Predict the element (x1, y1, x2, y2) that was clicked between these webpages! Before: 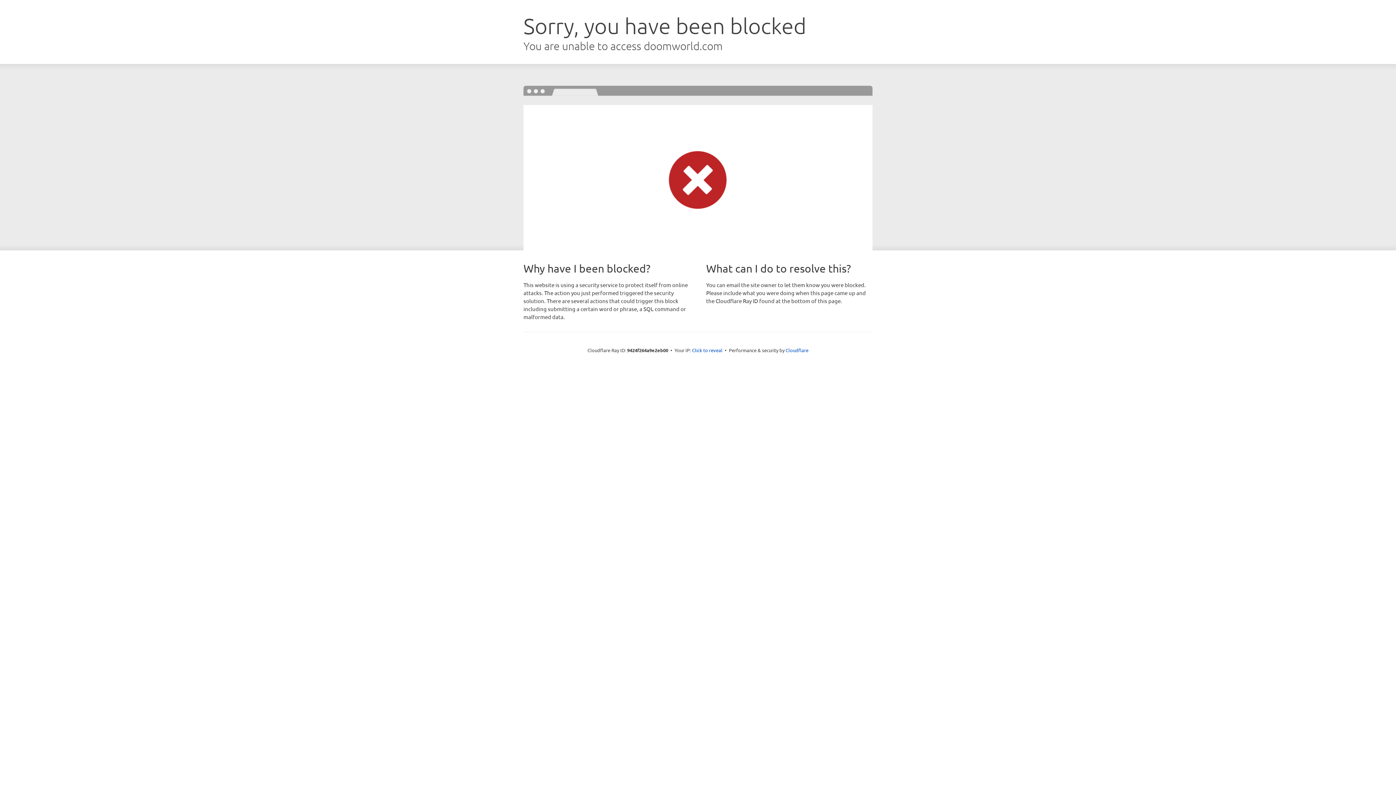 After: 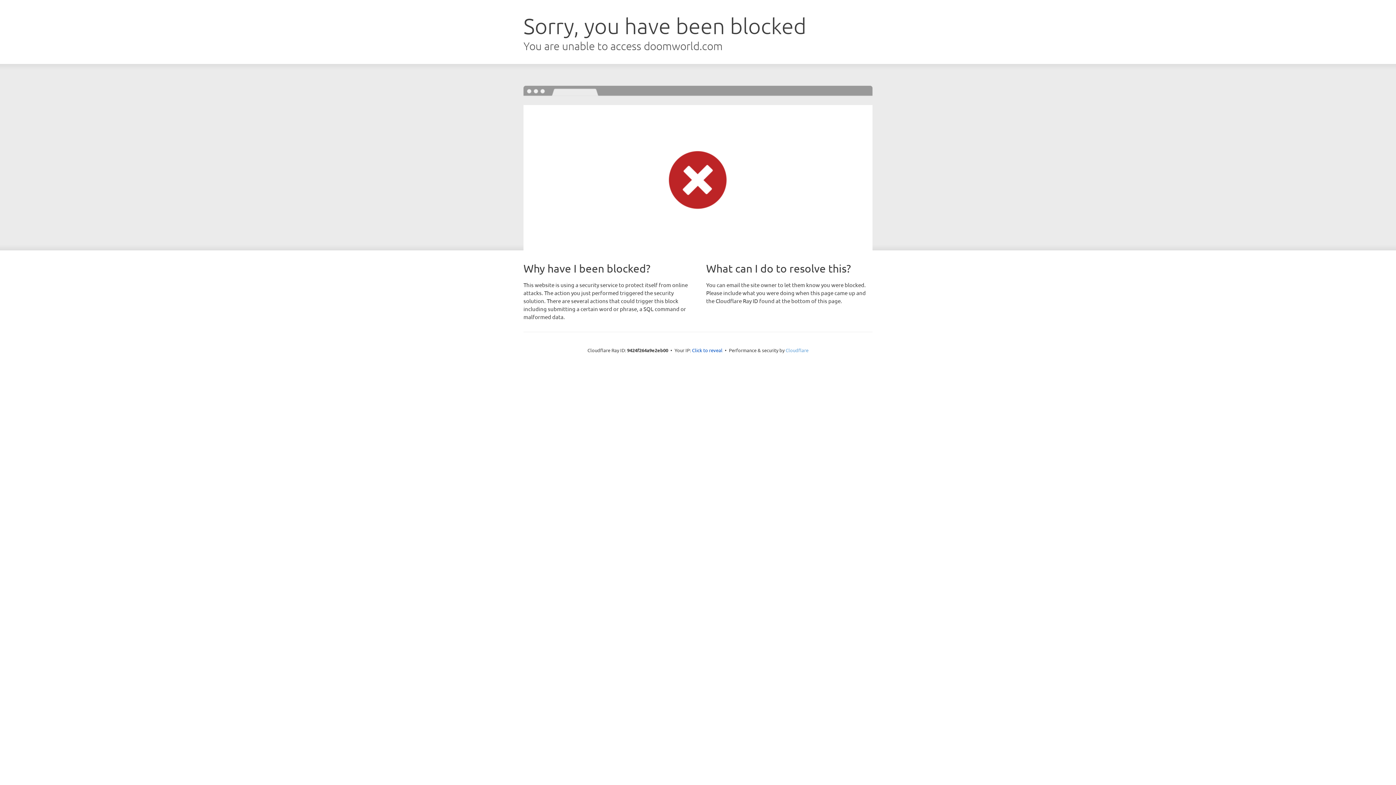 Action: label: Cloudflare bbox: (785, 347, 808, 353)